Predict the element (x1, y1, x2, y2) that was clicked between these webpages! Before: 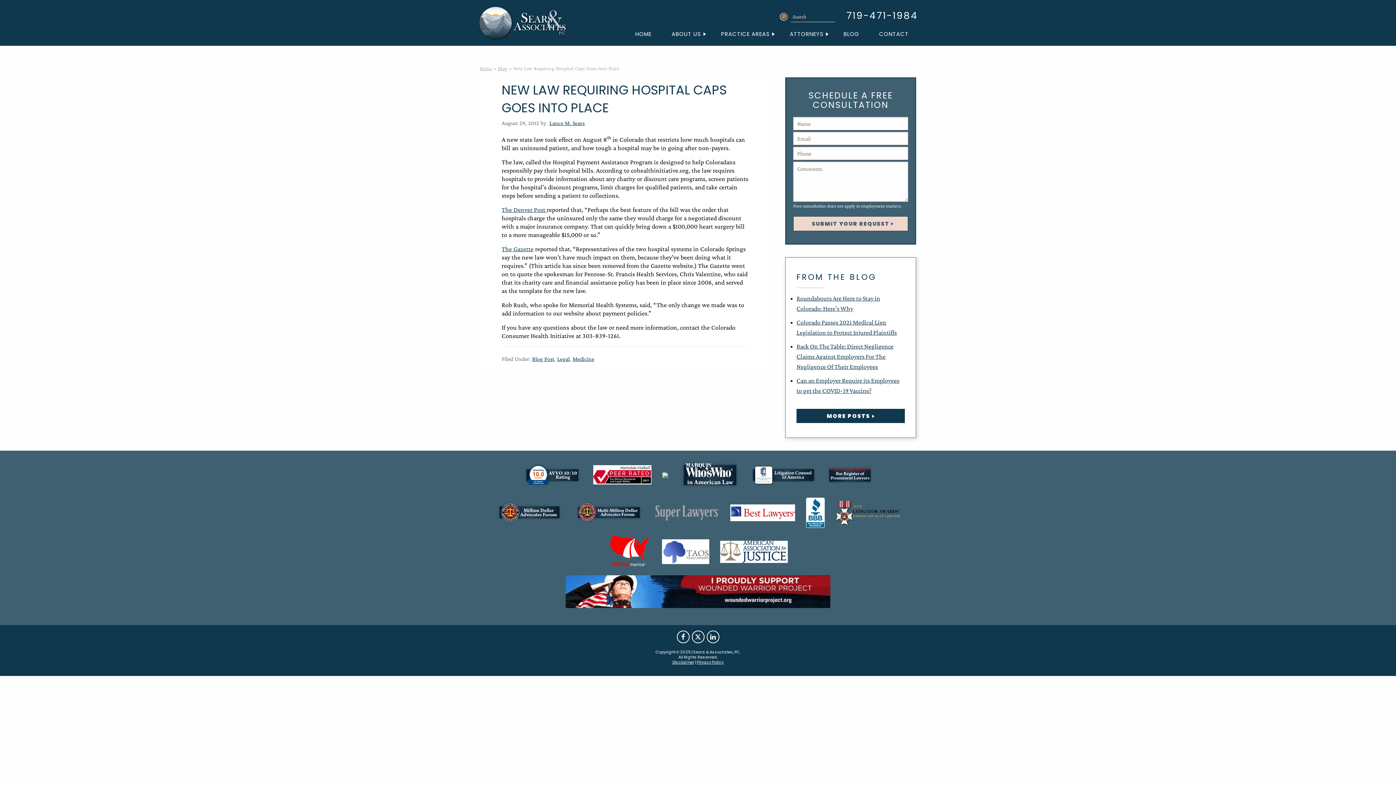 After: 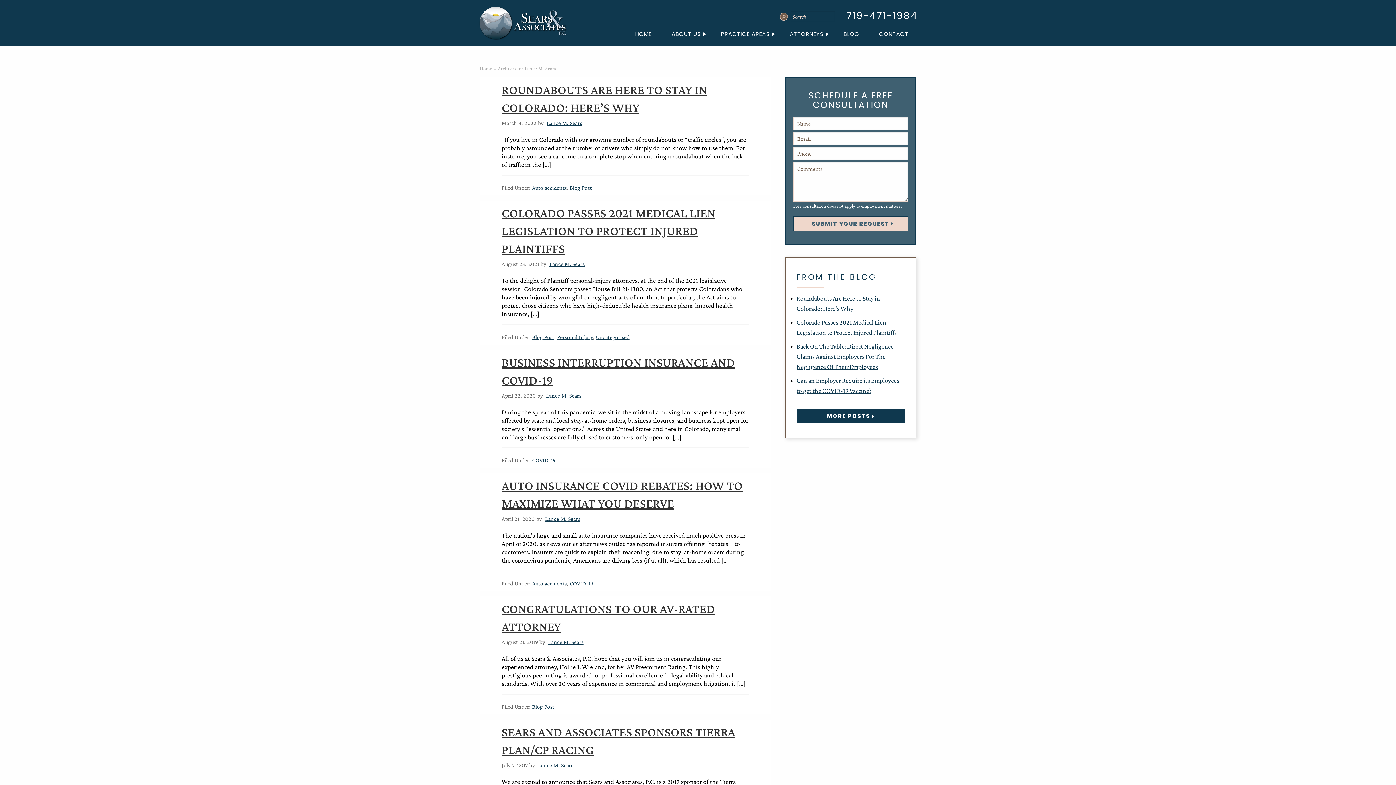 Action: bbox: (549, 120, 584, 126) label: Lance M. Sears